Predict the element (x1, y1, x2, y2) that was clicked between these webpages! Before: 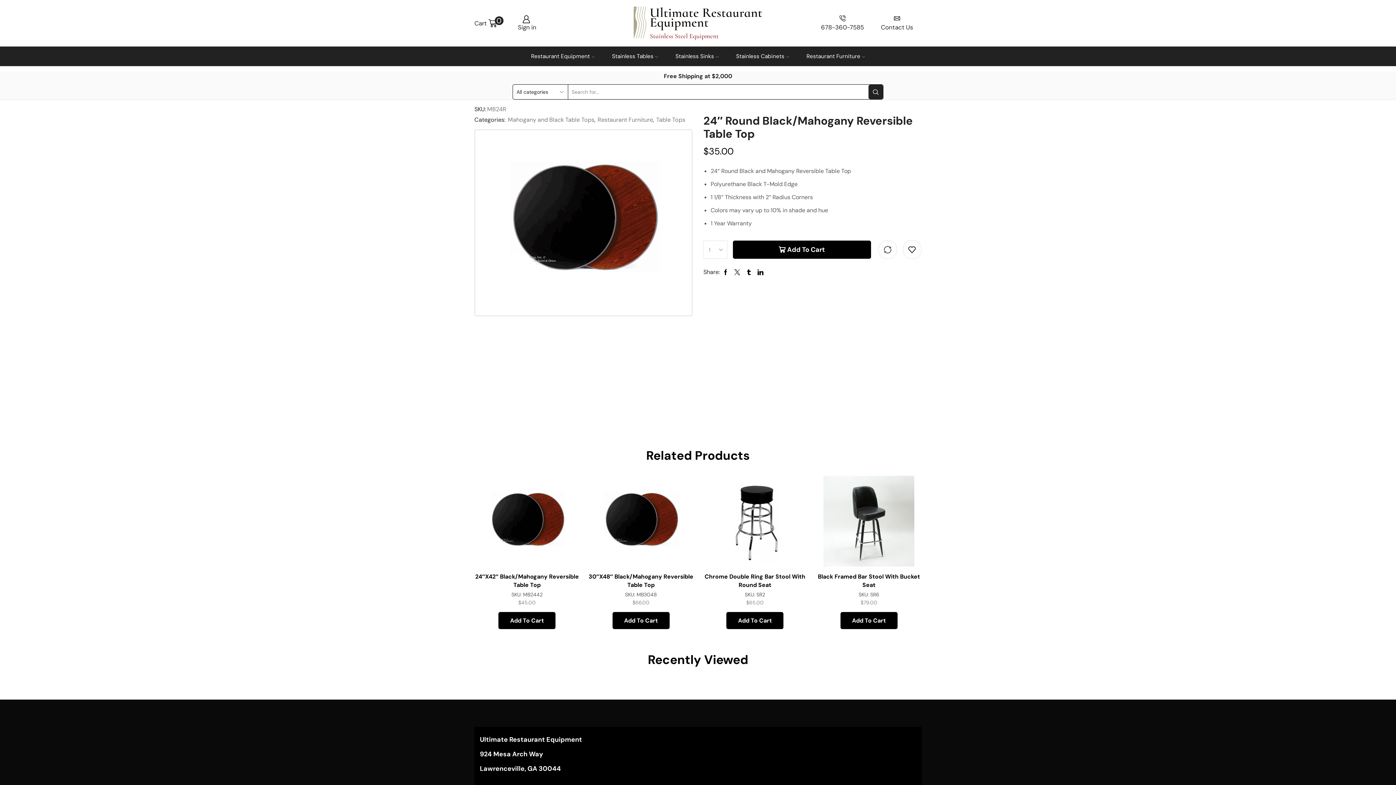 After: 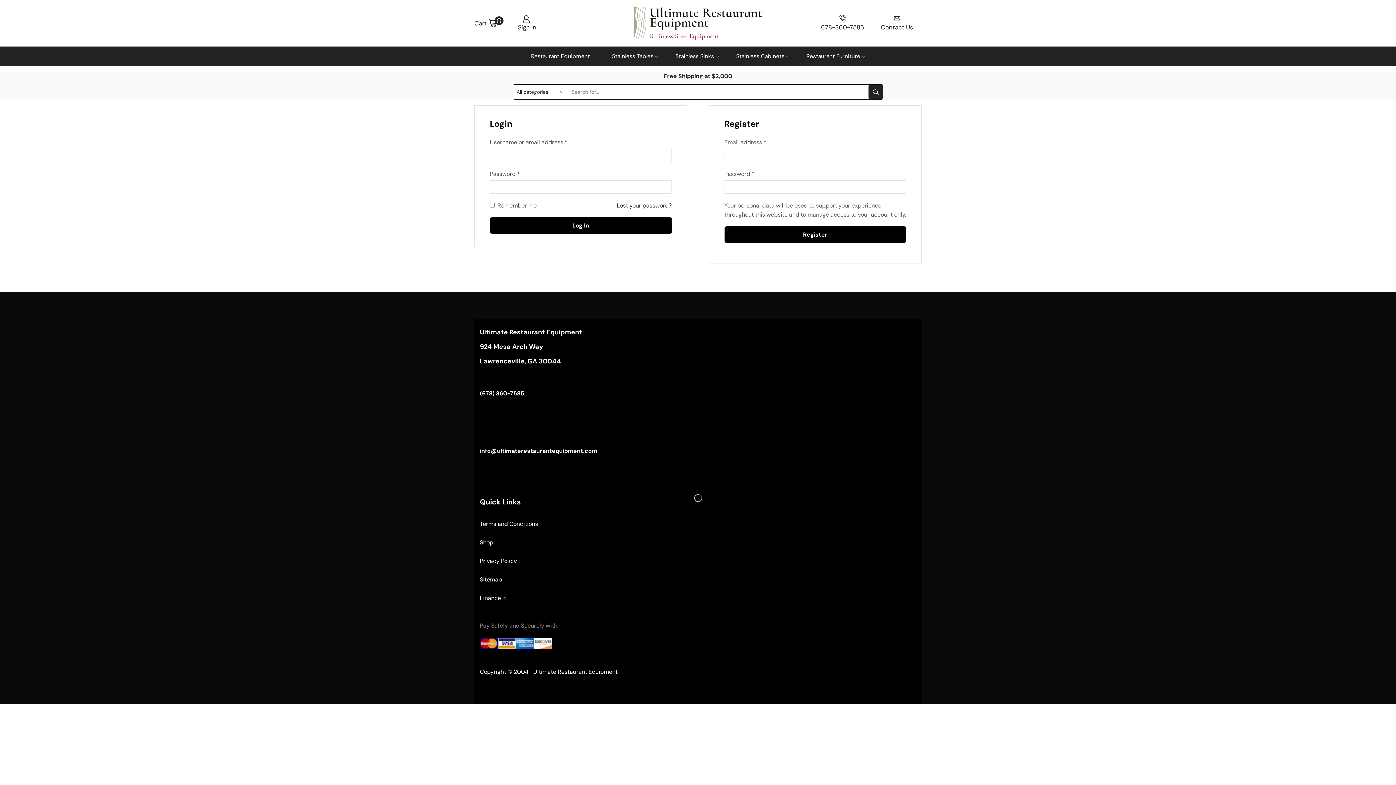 Action: label: Sign in bbox: (512, 13, 539, 33)